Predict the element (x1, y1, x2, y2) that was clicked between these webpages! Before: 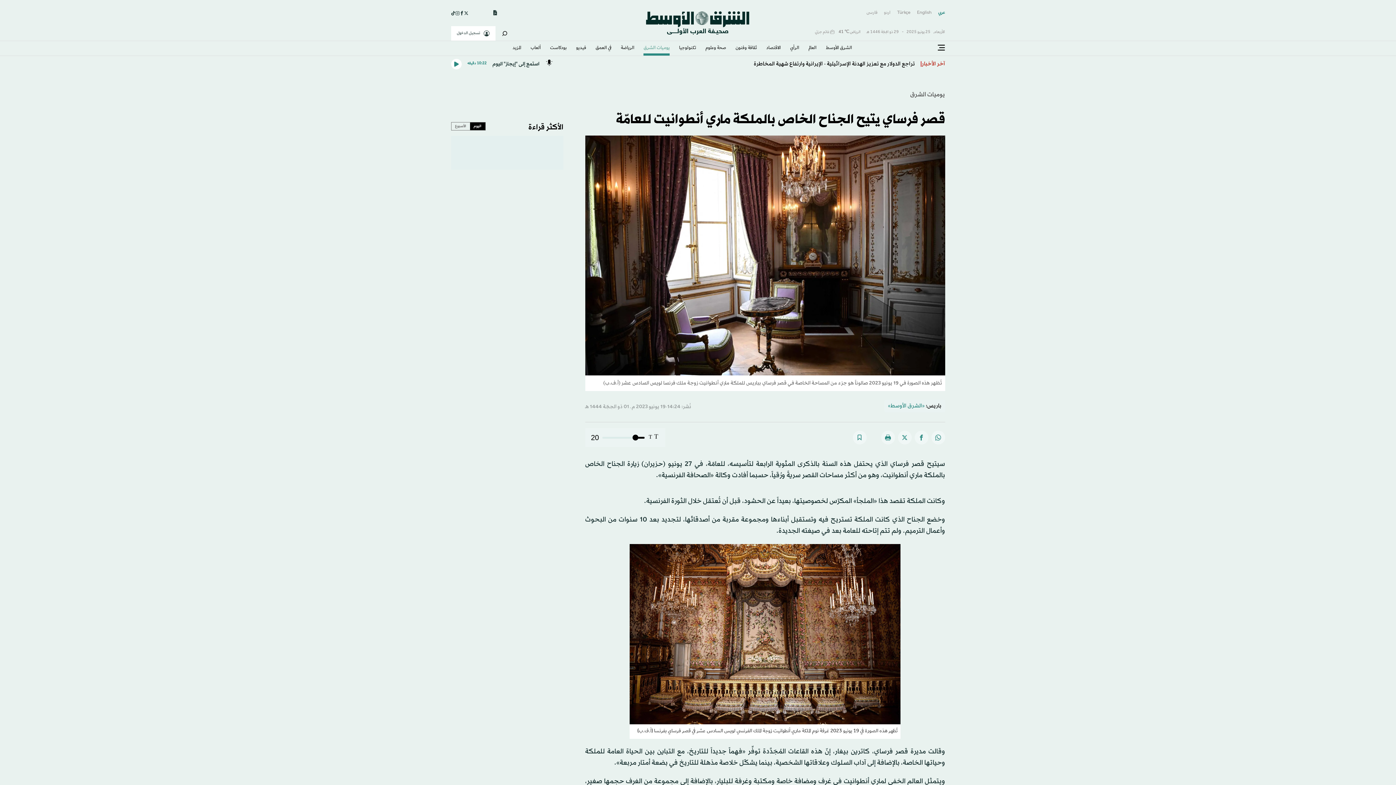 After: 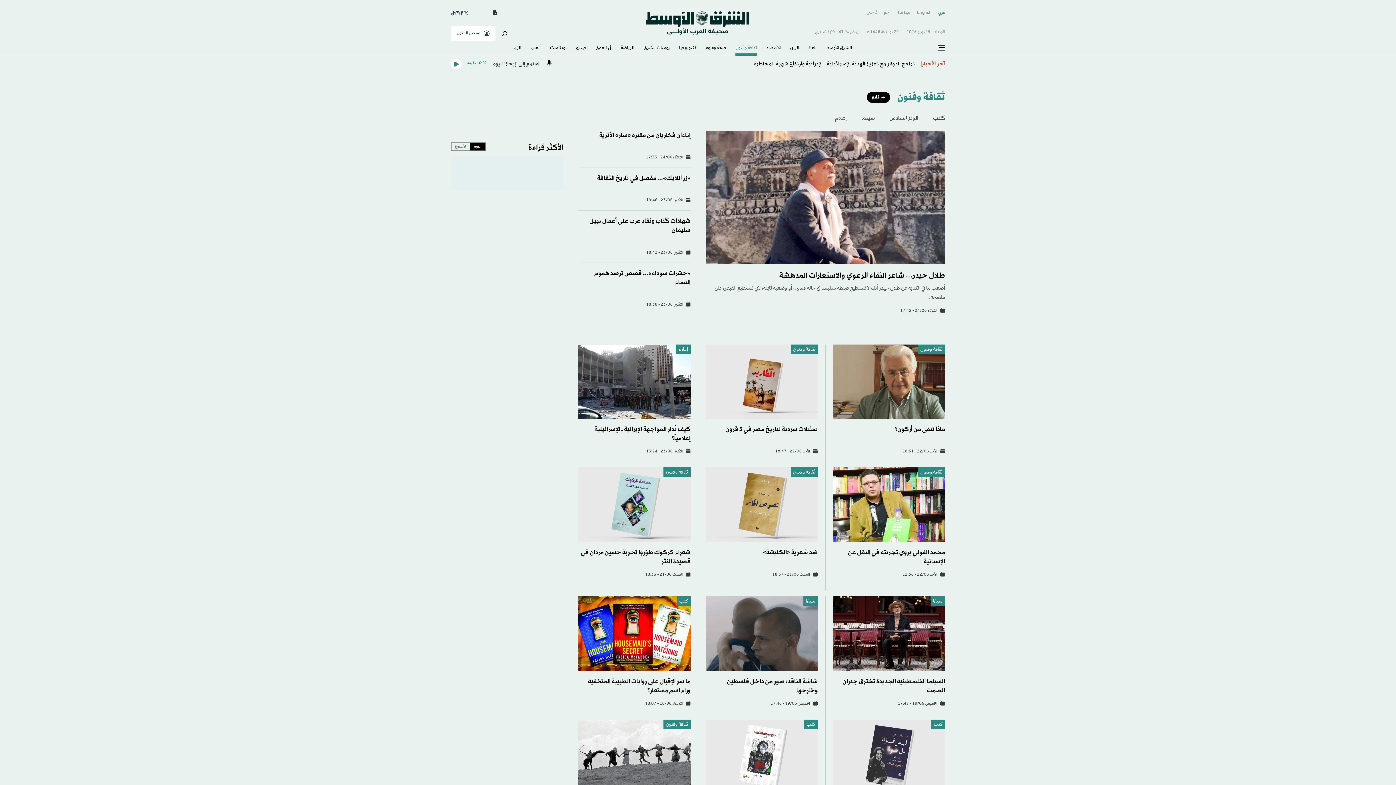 Action: bbox: (735, 41, 757, 55) label: ثقافة وفنون